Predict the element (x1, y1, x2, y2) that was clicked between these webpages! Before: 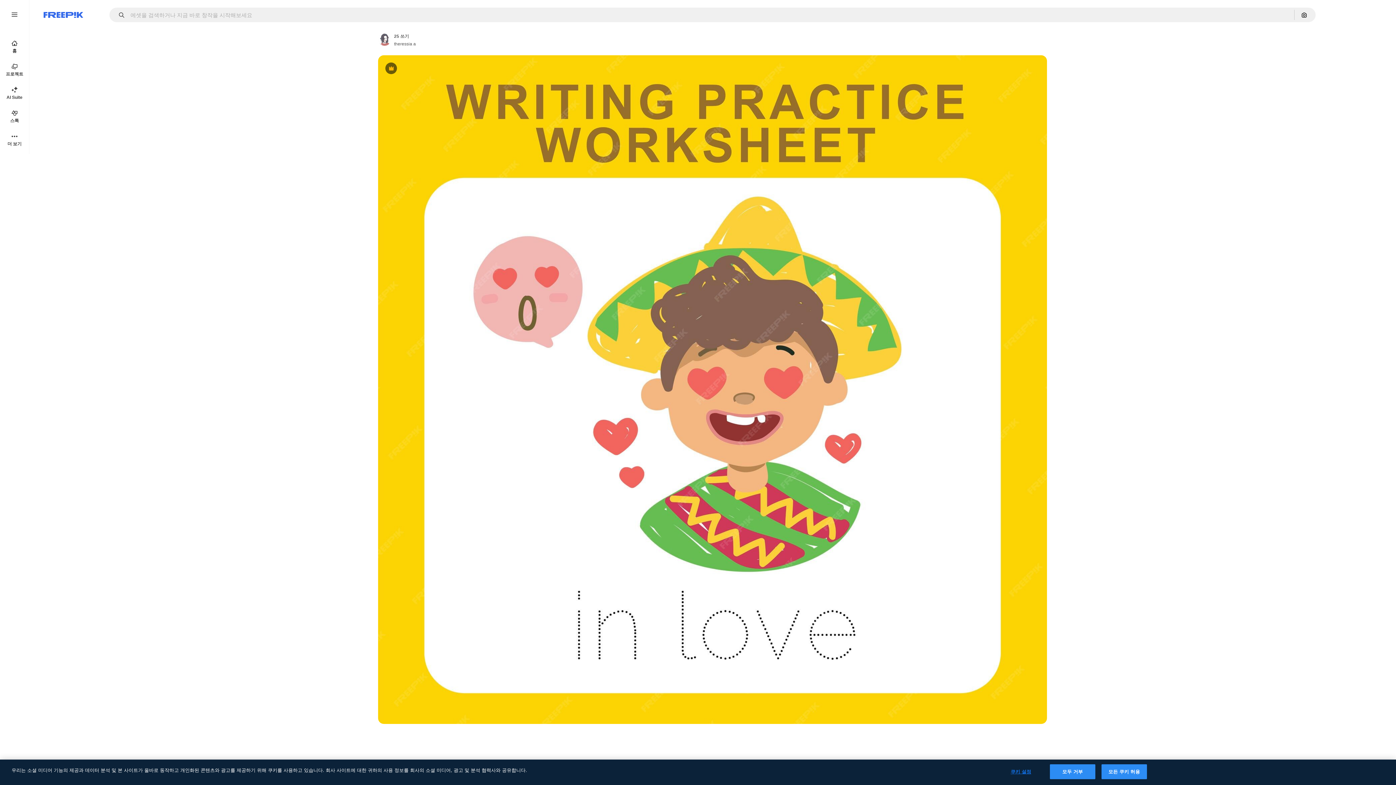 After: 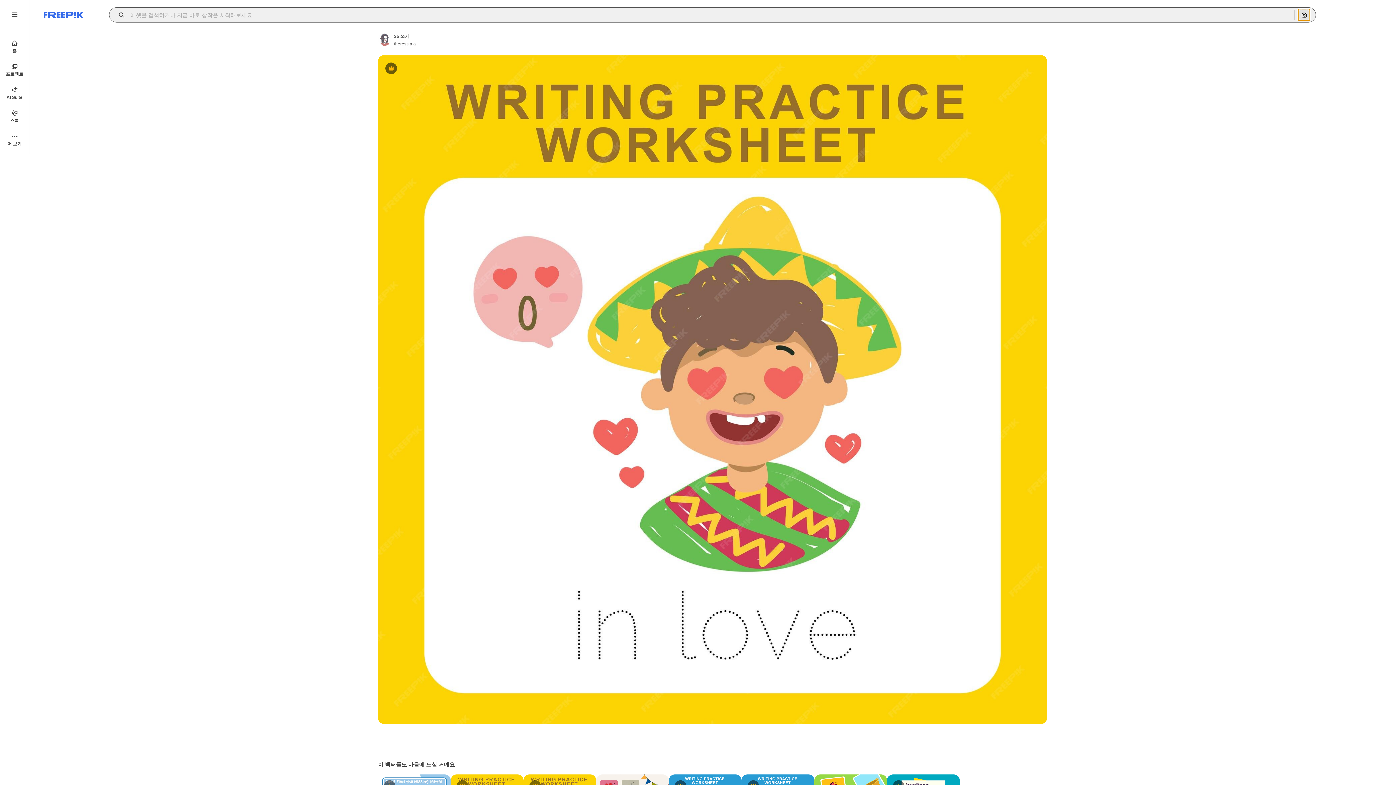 Action: bbox: (1298, 9, 1310, 20) label: 이미지로 검색